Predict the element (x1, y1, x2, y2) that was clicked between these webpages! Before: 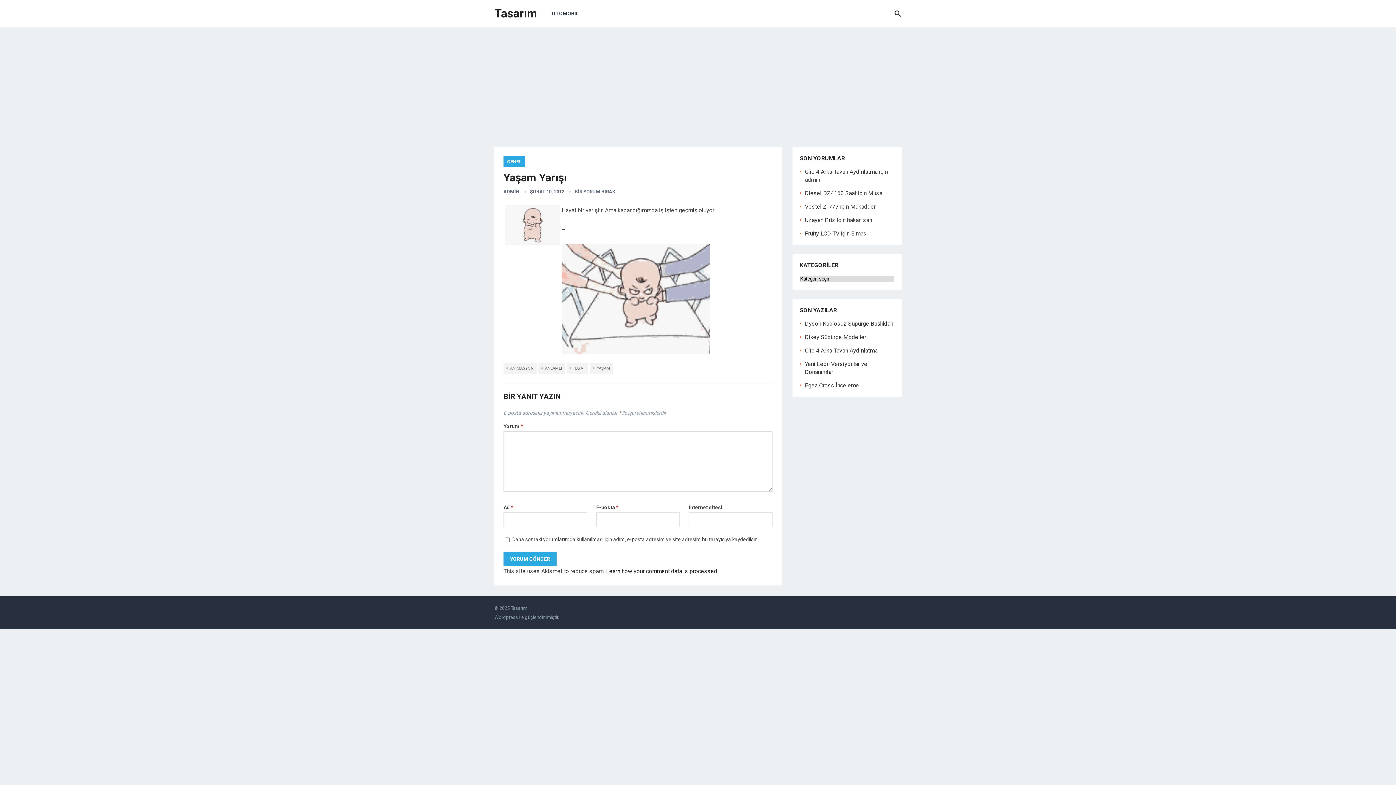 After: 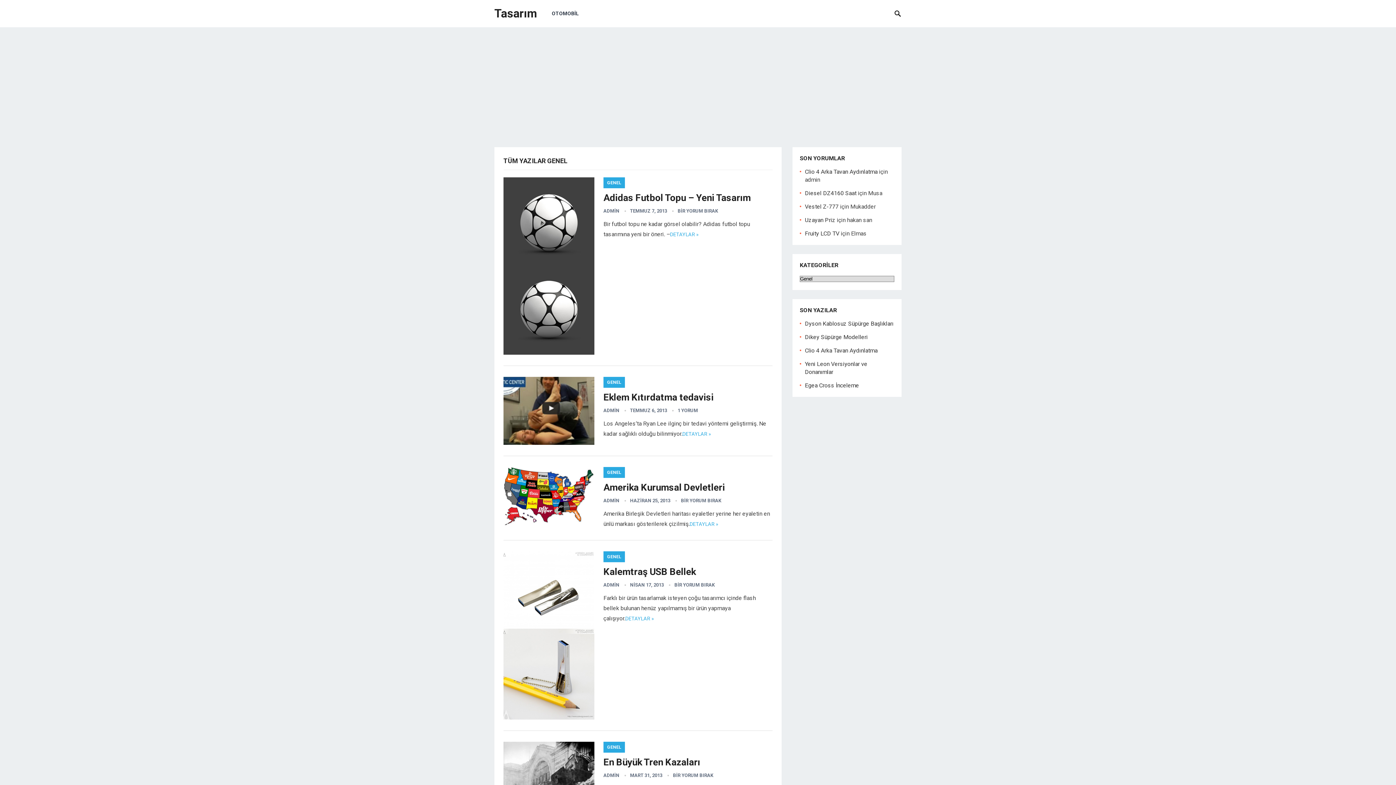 Action: bbox: (503, 156, 525, 167) label: GENEL